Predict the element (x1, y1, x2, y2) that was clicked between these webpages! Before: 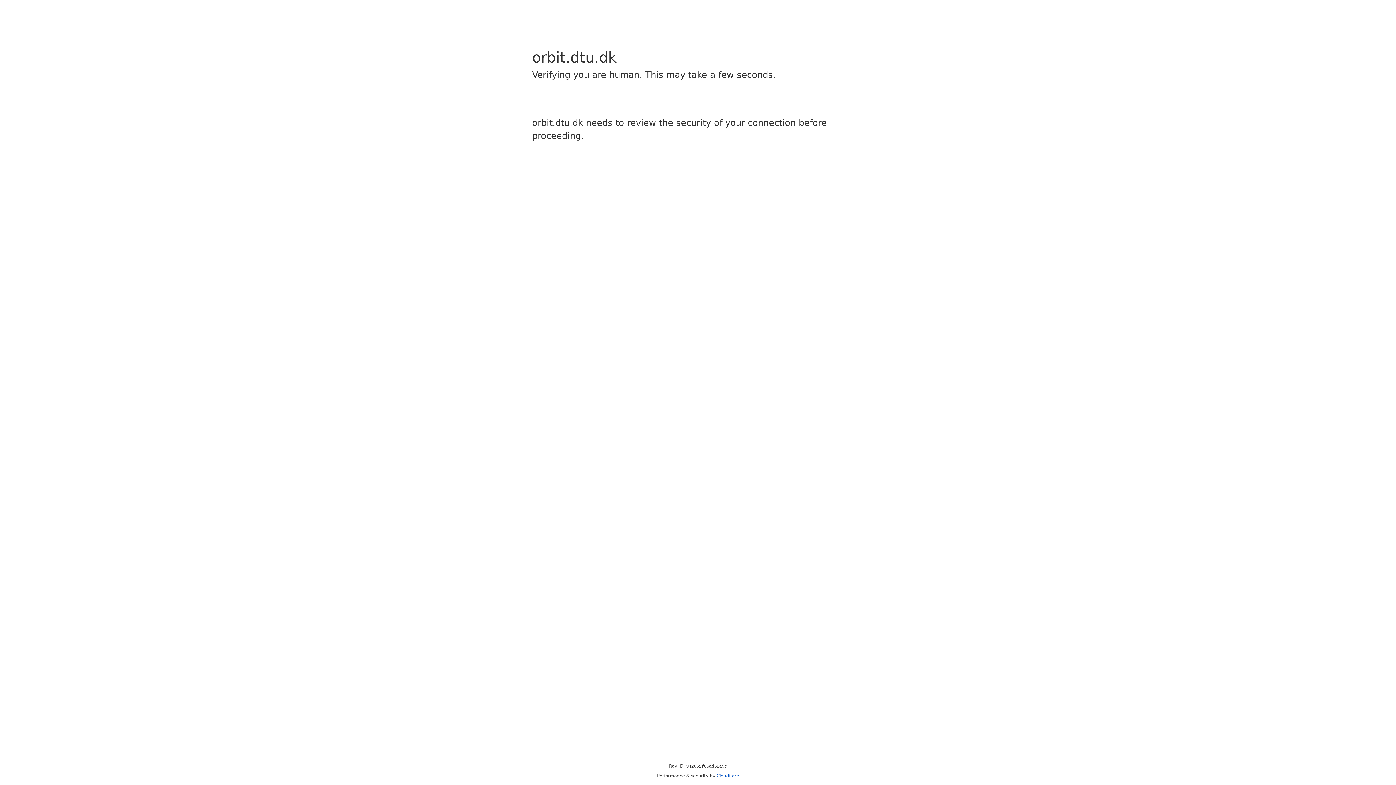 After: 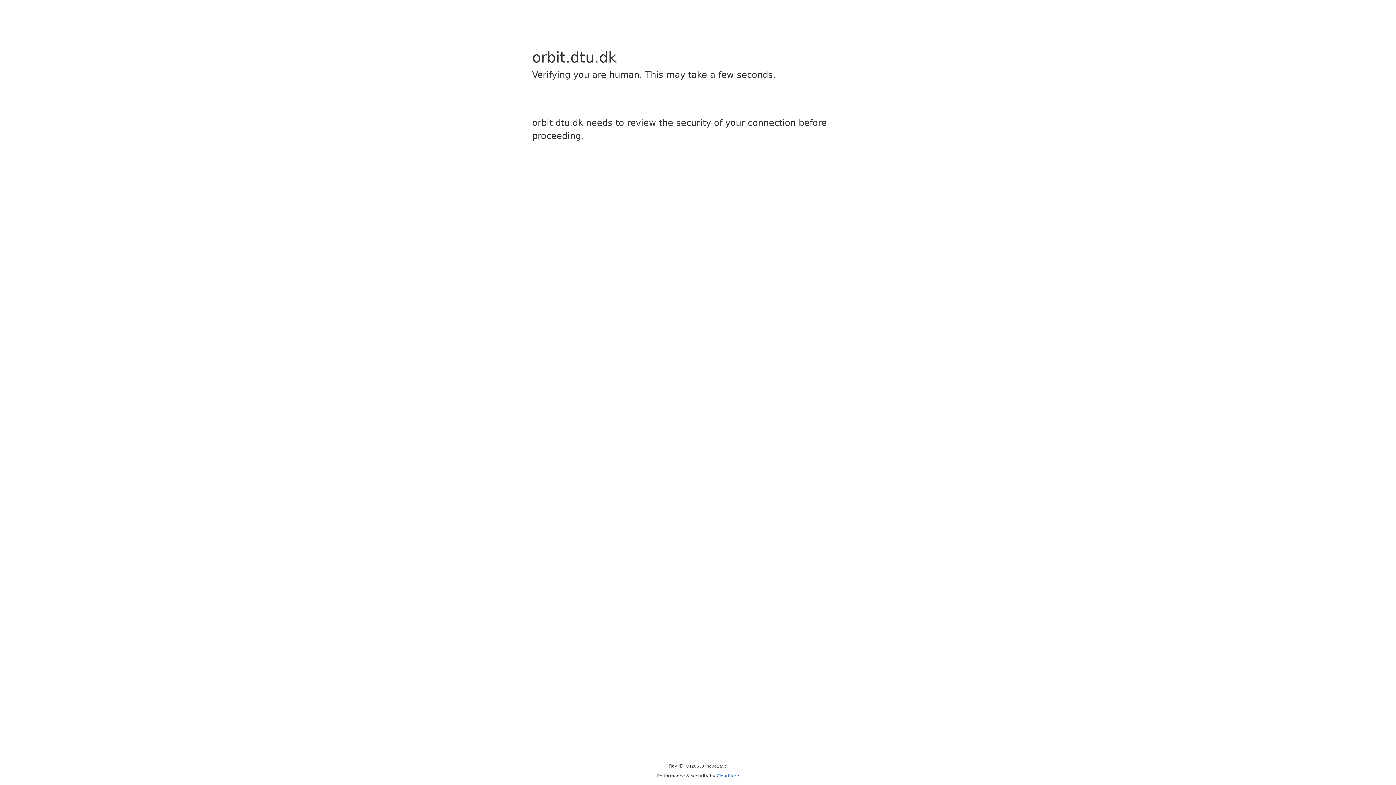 Action: bbox: (716, 773, 739, 778) label: Cloudflare